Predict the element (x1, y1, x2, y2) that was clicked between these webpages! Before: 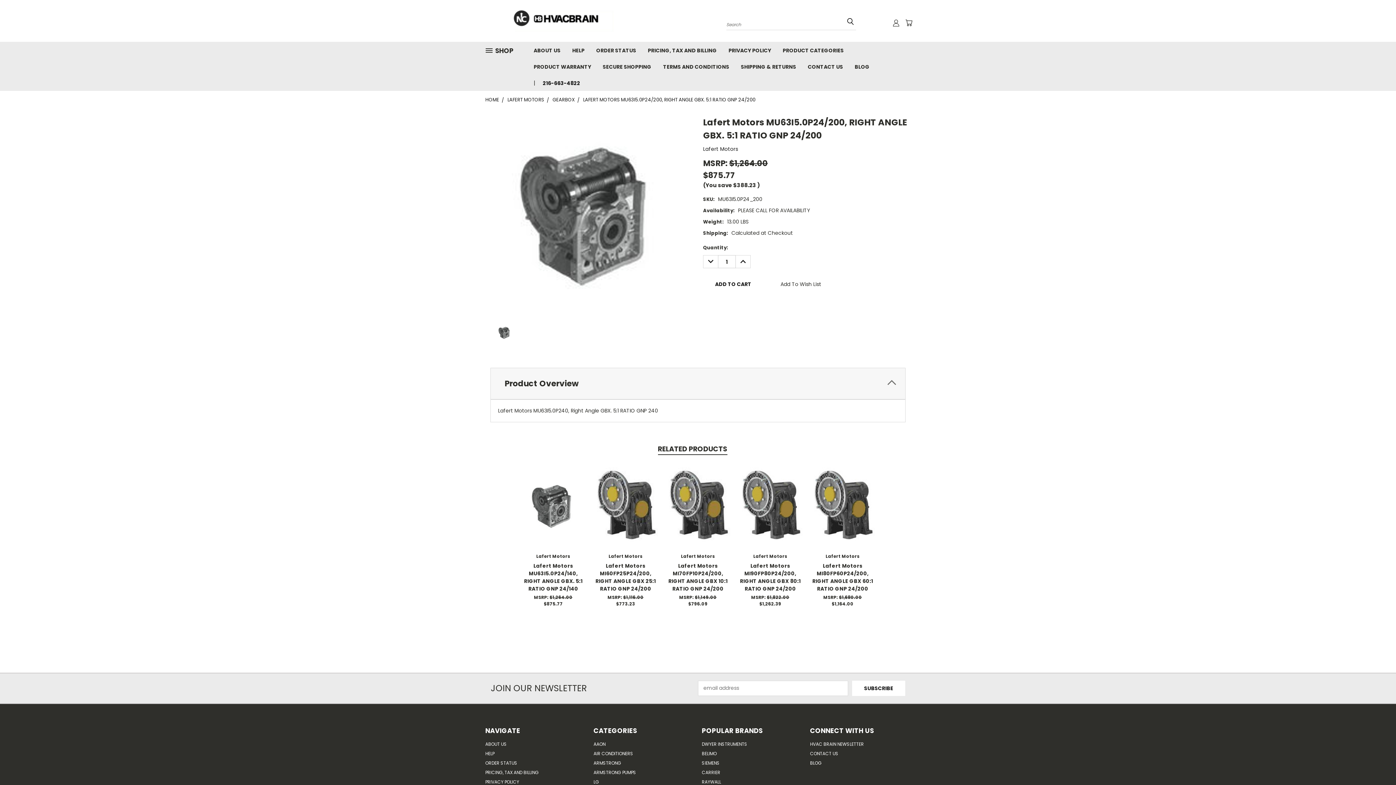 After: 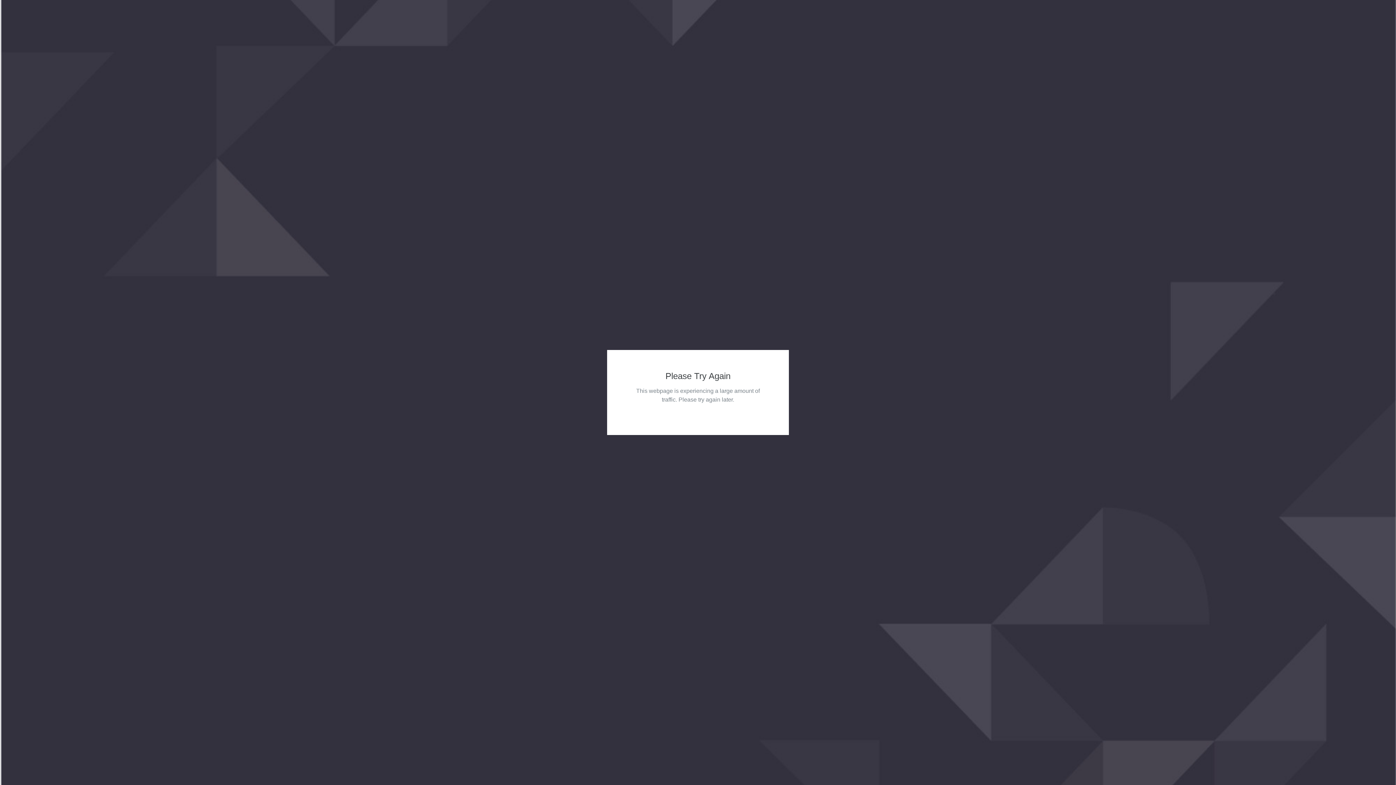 Action: label: DWYER INSTRUMENTS bbox: (702, 741, 747, 750)